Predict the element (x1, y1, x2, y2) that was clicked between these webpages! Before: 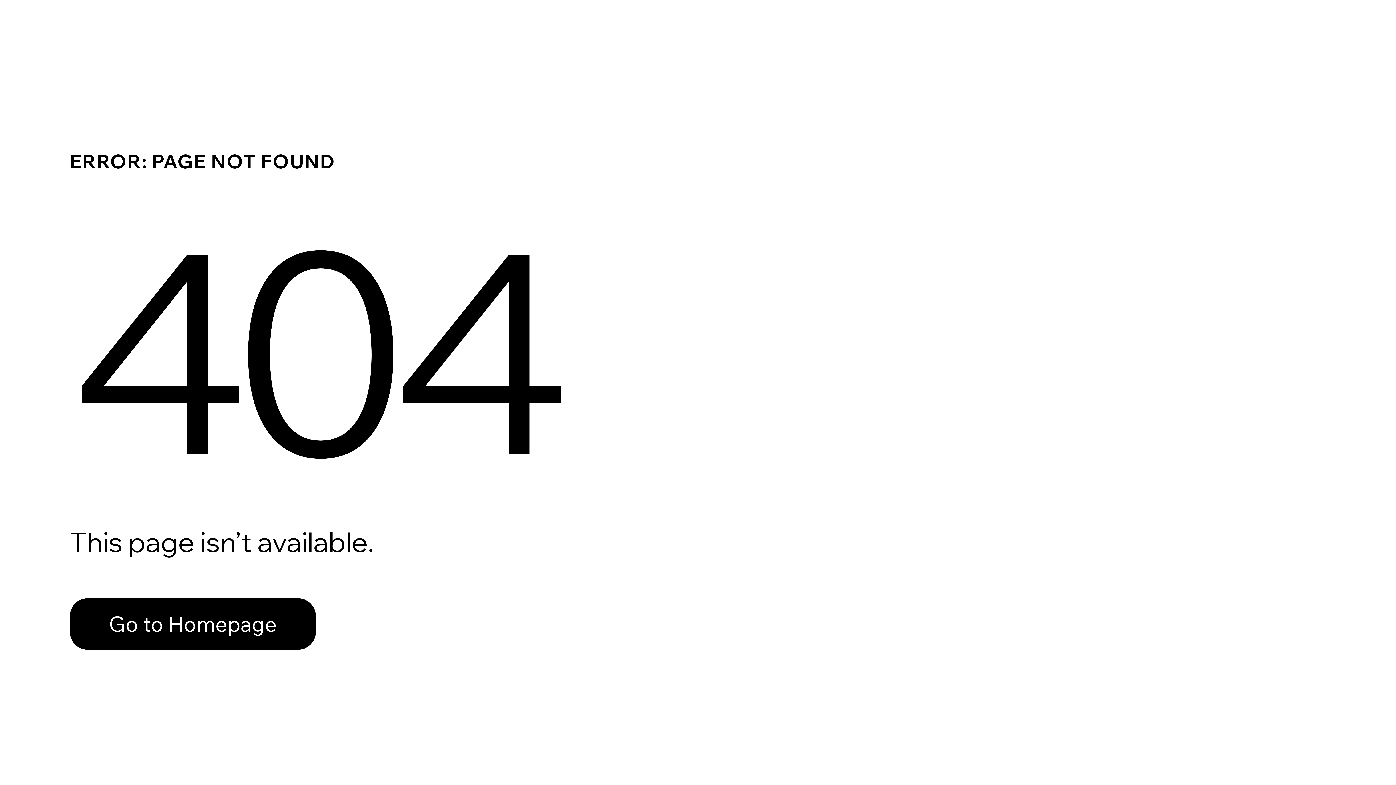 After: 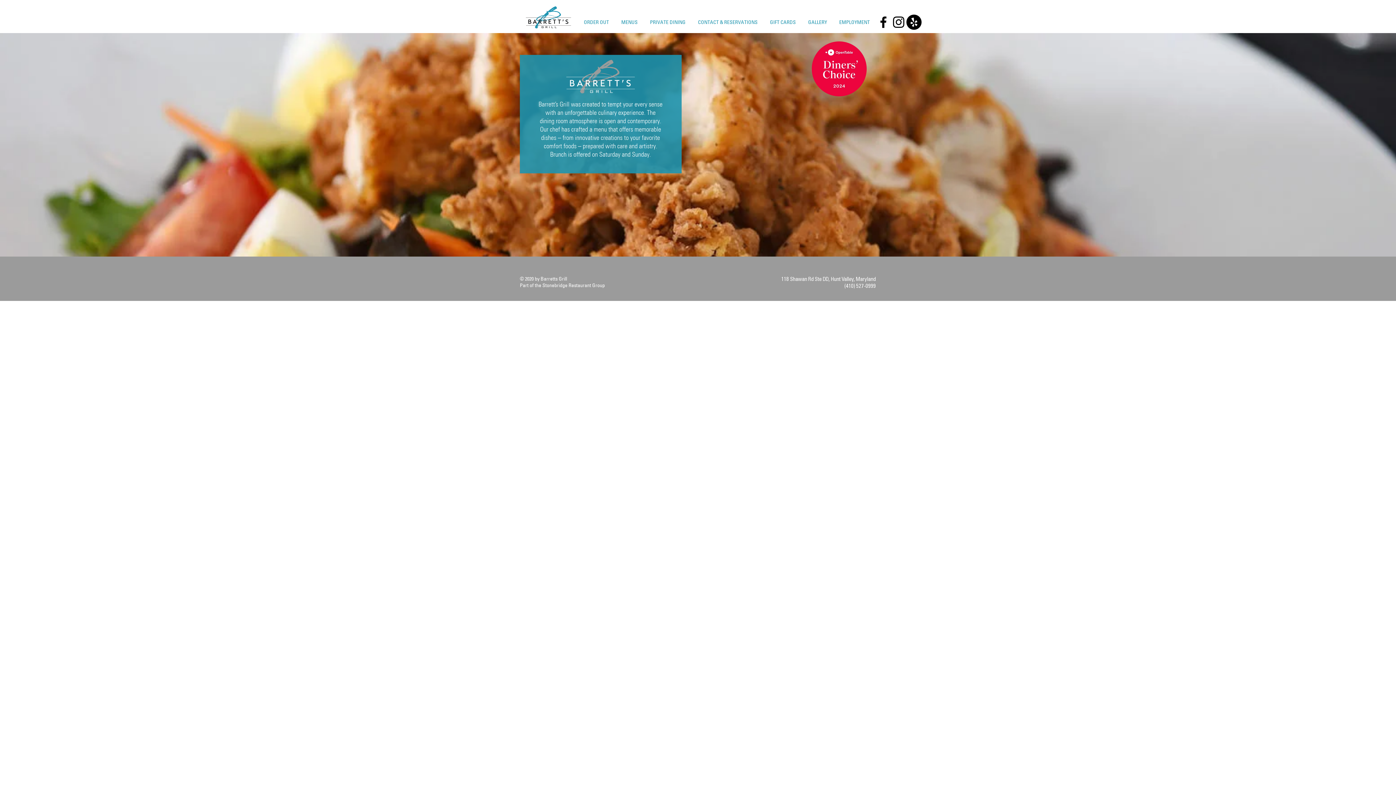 Action: bbox: (69, 582, 768, 659) label: Go to Homepage